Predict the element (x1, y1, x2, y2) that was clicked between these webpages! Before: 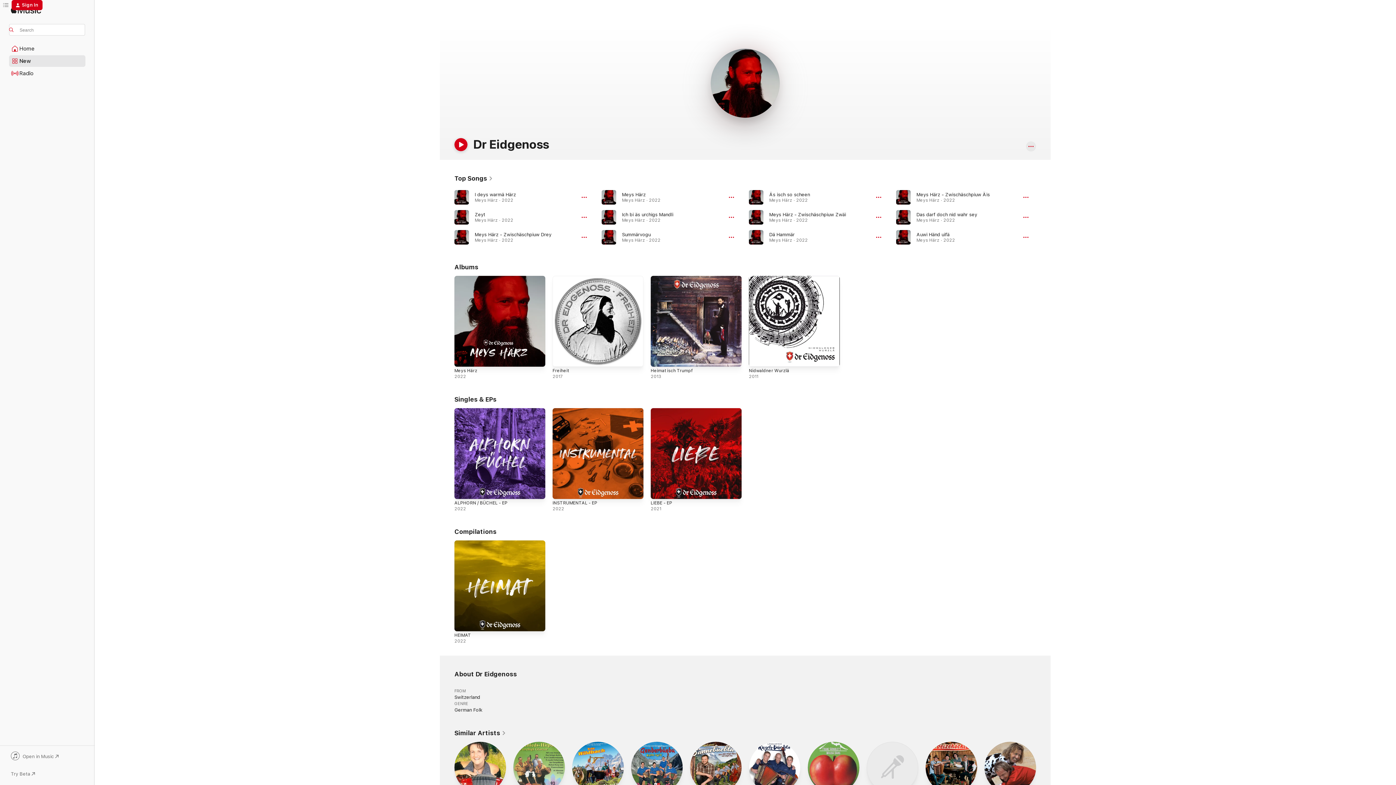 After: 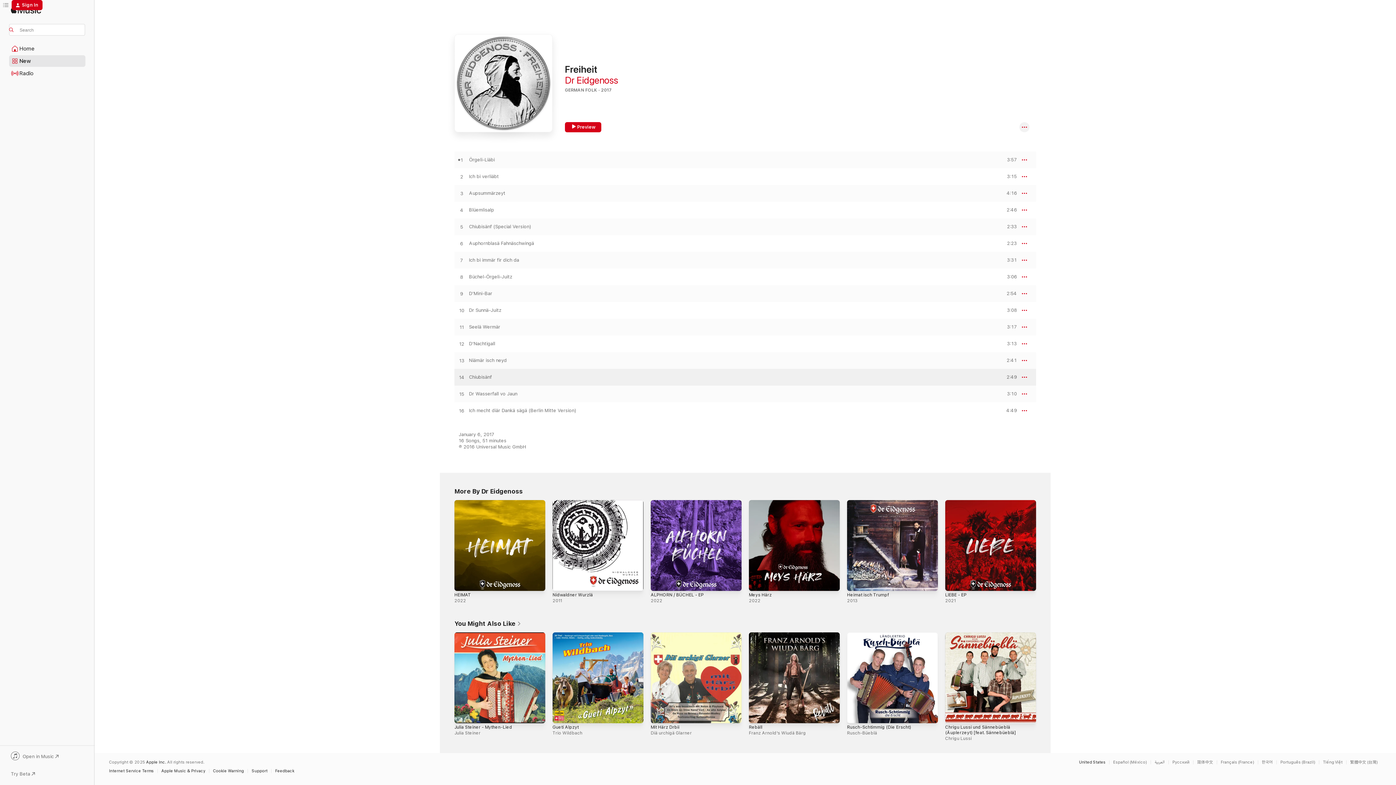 Action: label: Freiheit bbox: (552, 368, 569, 373)